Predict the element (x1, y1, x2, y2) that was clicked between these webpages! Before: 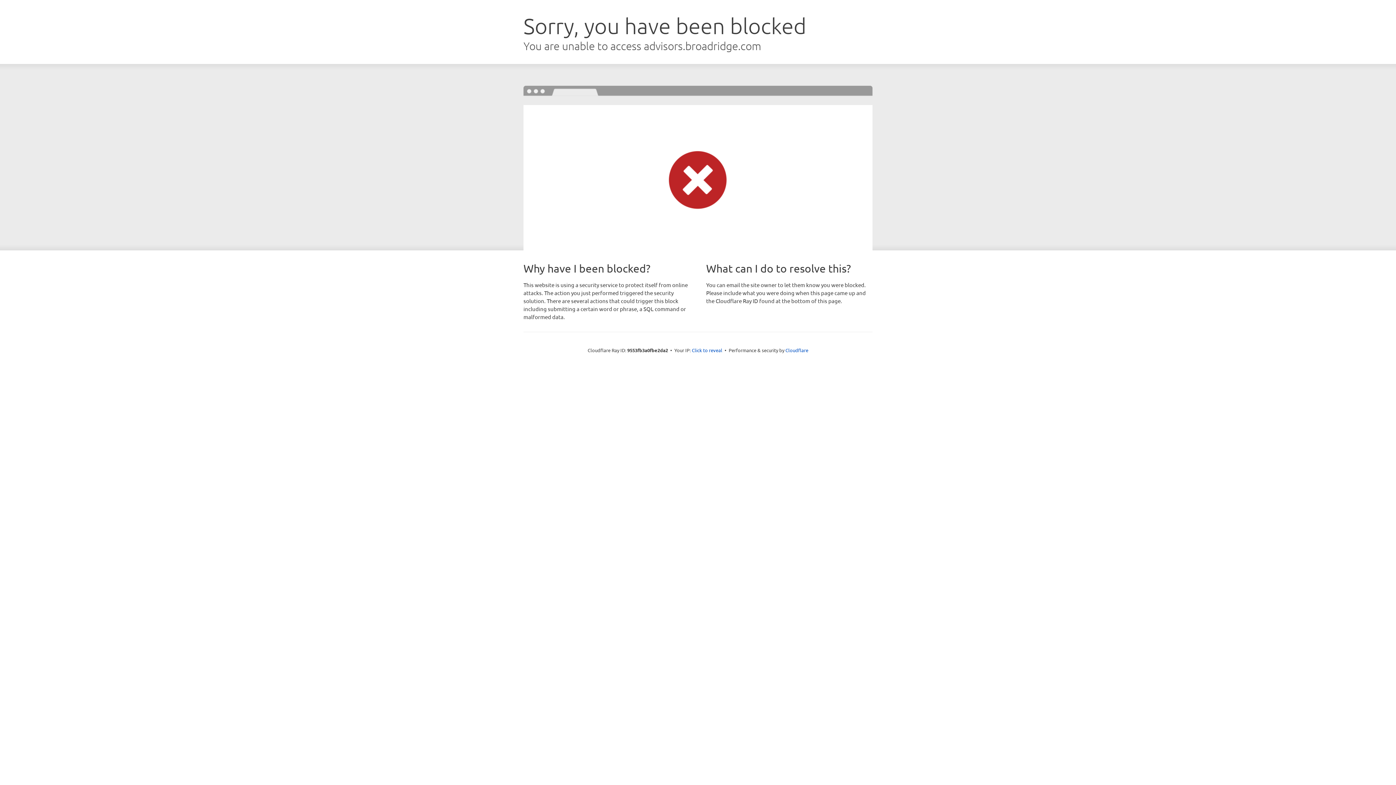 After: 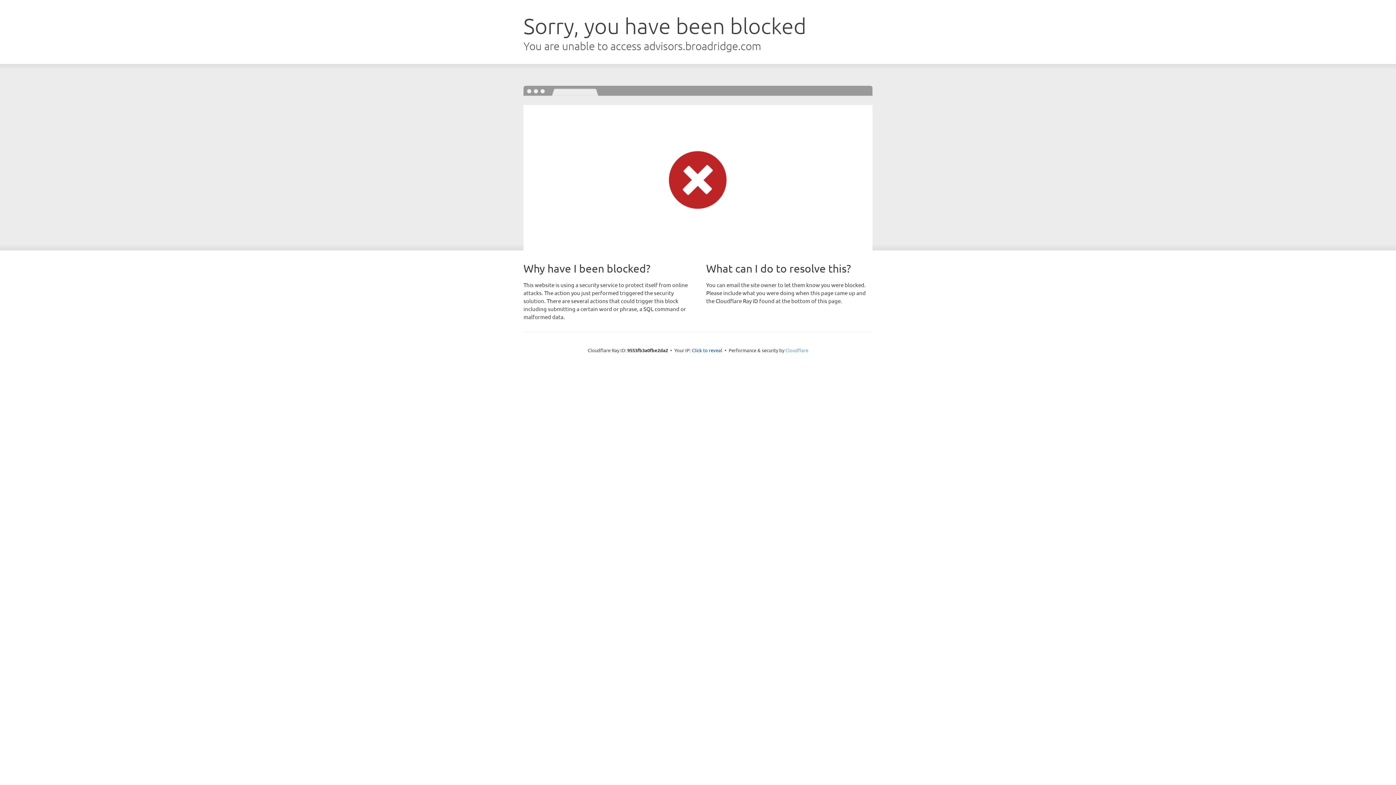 Action: label: Cloudflare bbox: (785, 347, 808, 353)